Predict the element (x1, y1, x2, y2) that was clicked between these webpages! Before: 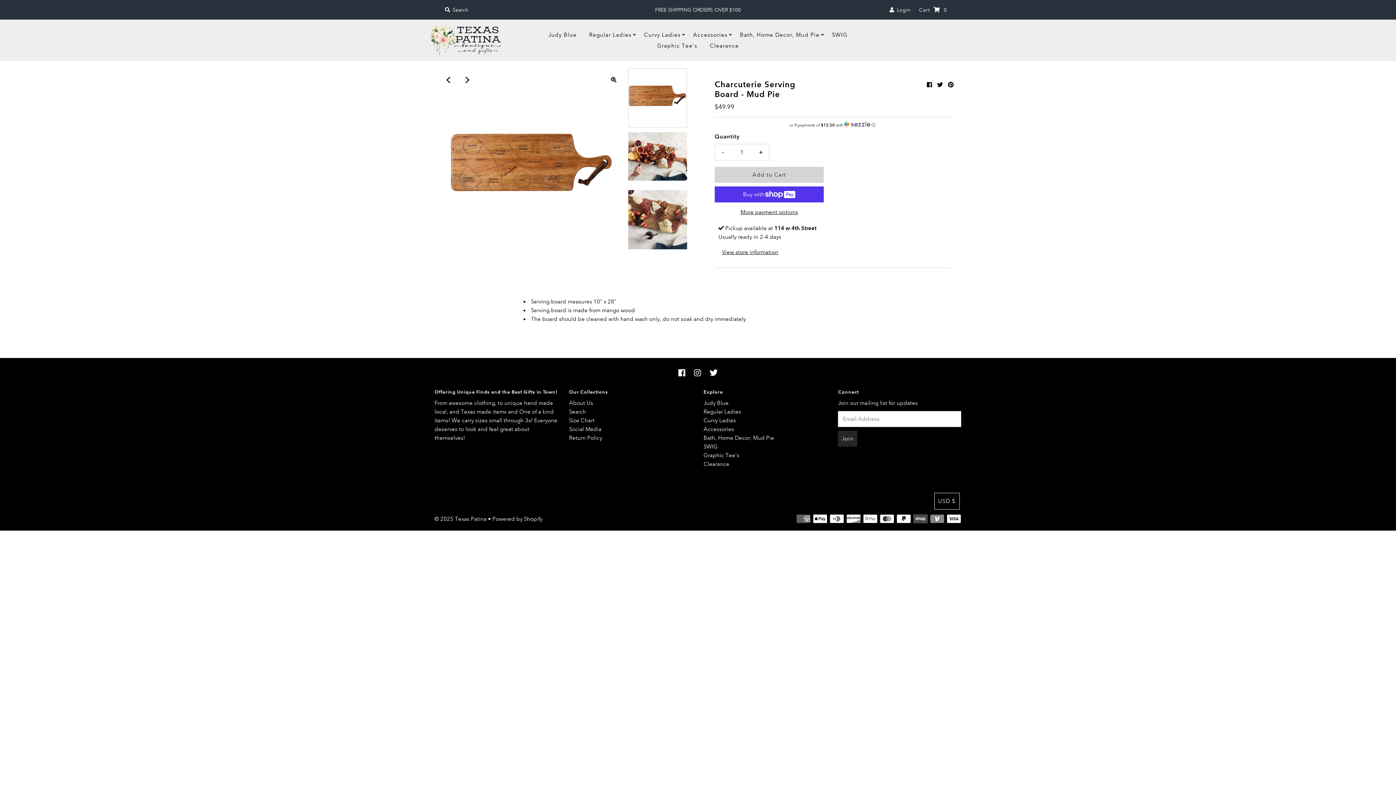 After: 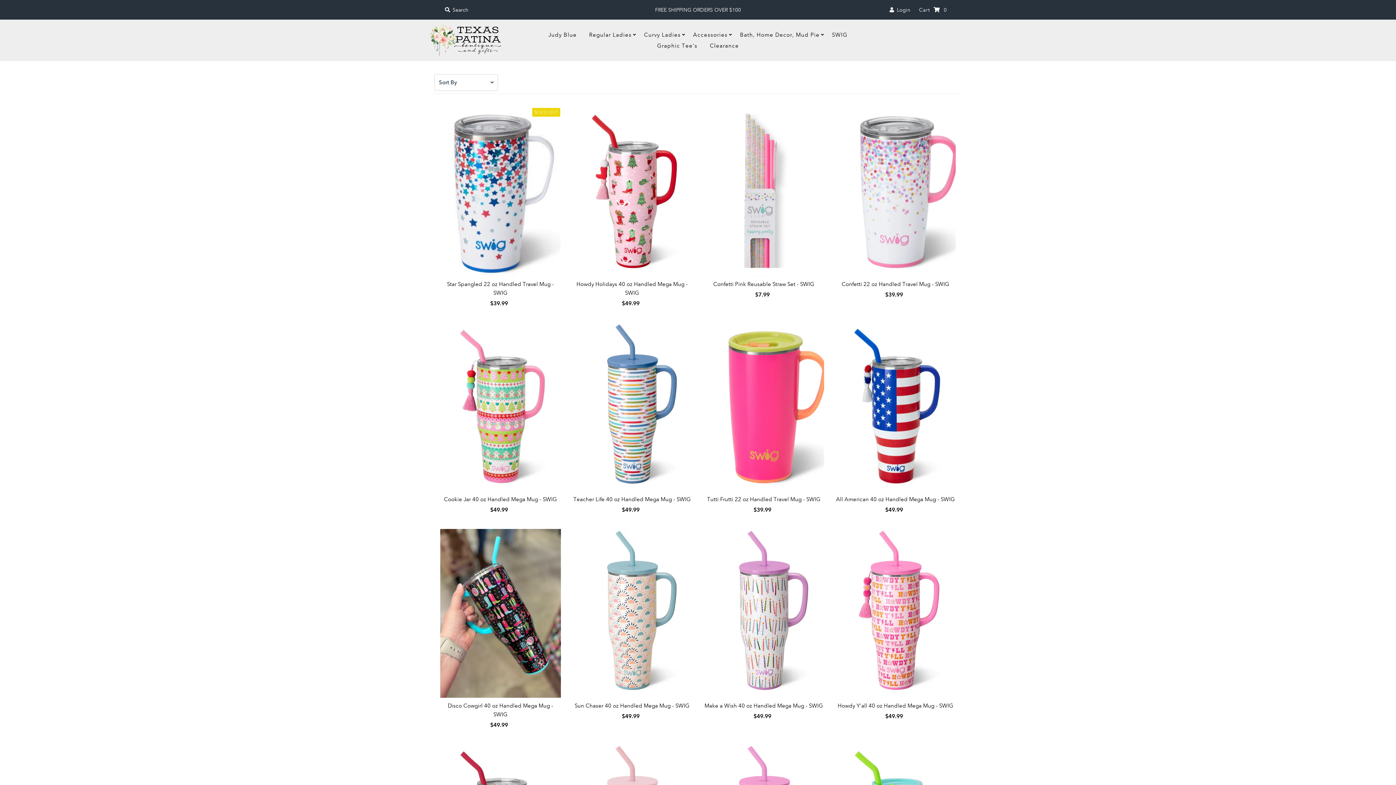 Action: label: SWIG bbox: (826, 29, 853, 40)